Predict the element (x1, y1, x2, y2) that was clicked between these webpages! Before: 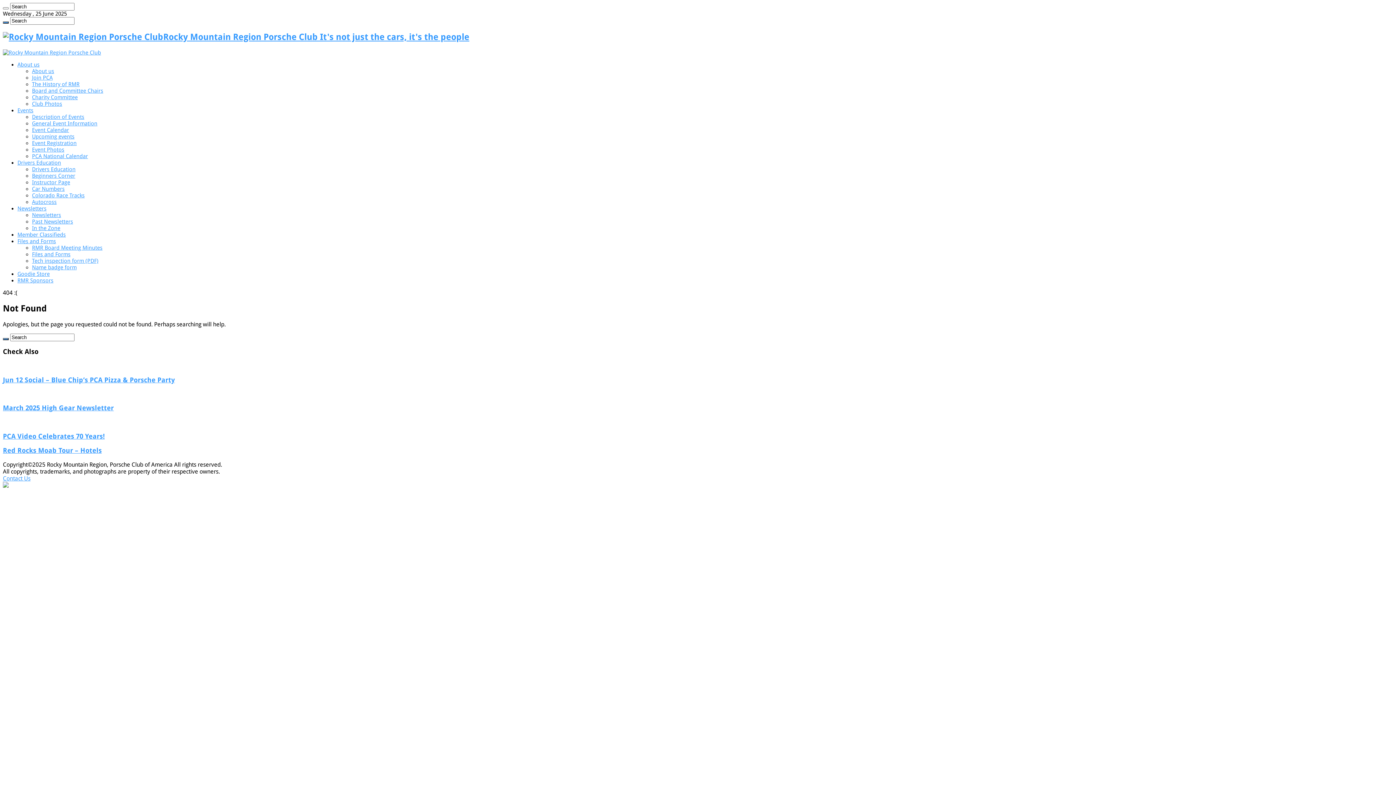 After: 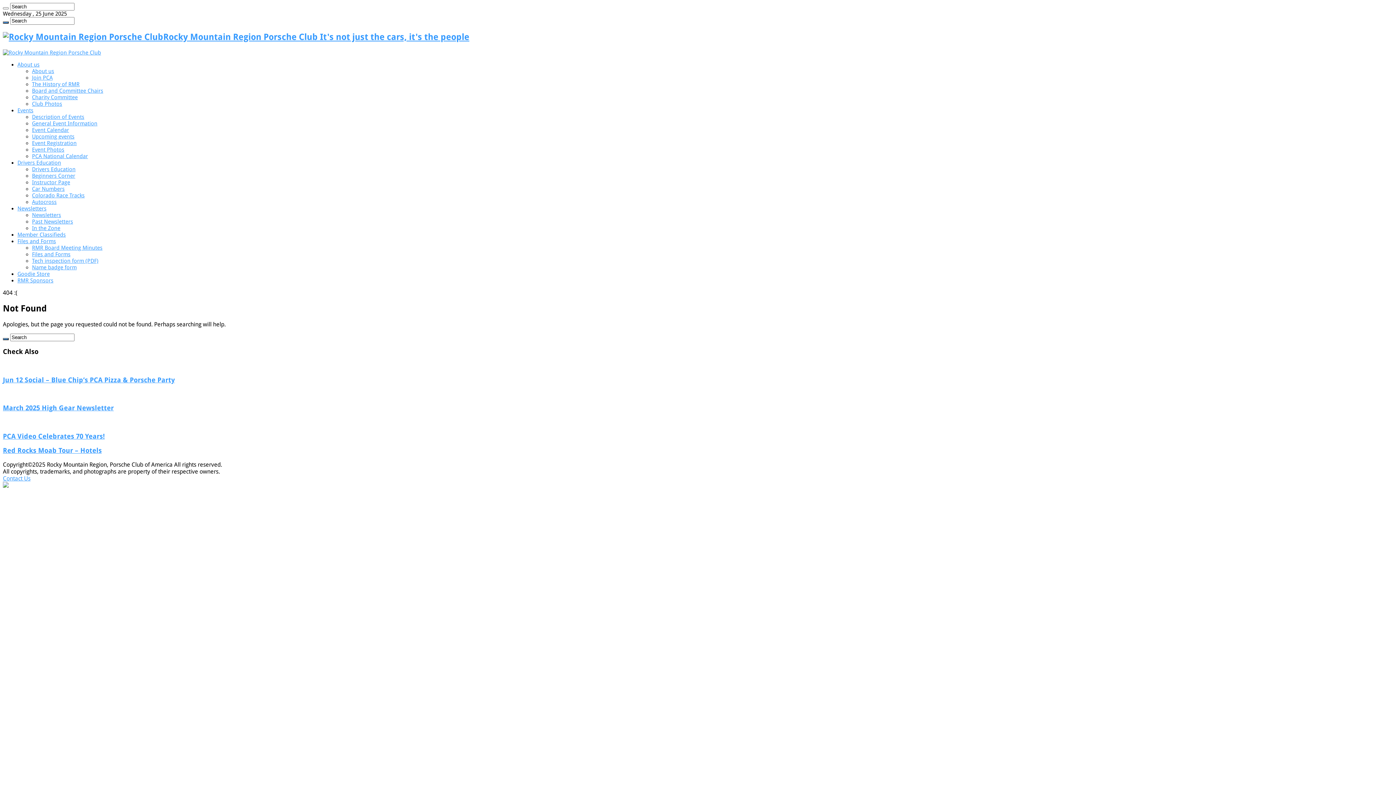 Action: label: Join PCA bbox: (32, 74, 52, 81)